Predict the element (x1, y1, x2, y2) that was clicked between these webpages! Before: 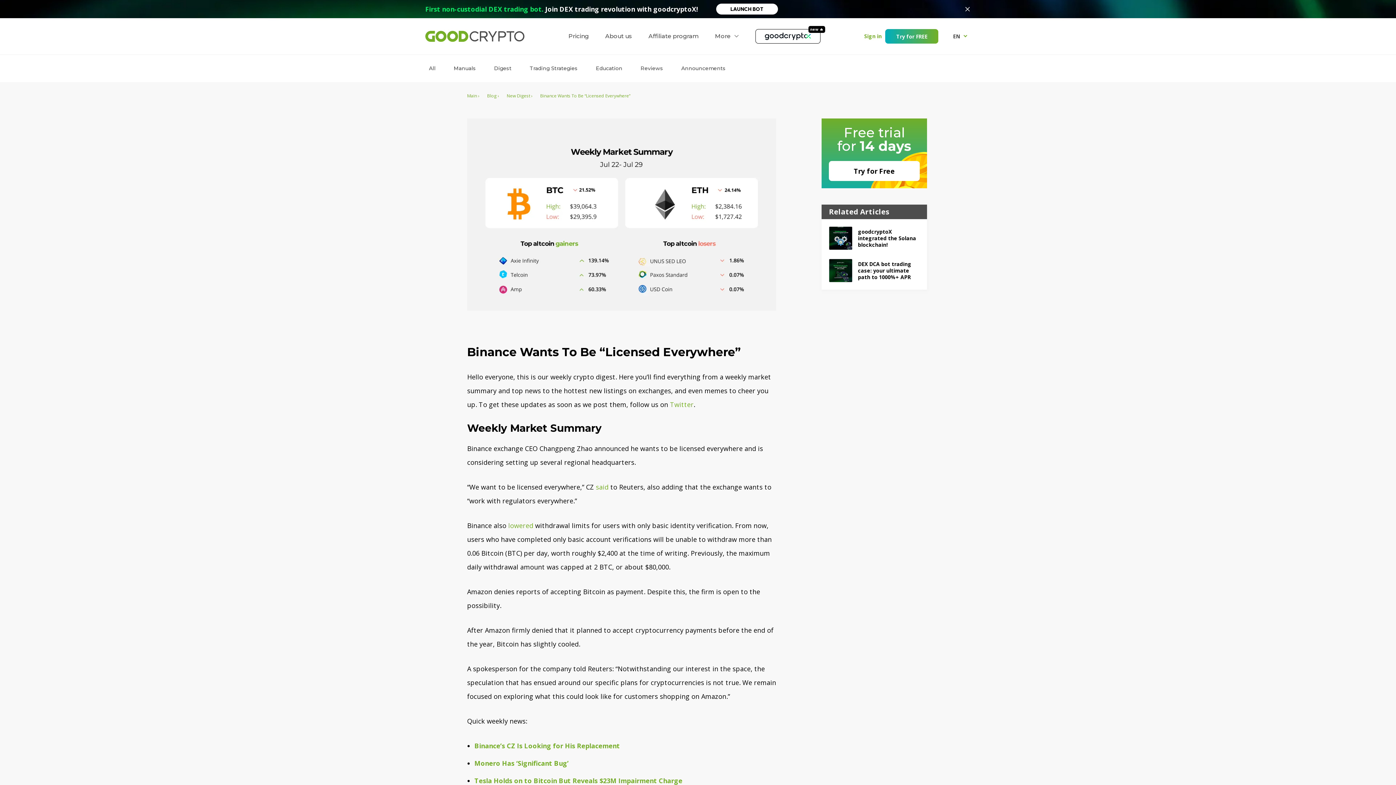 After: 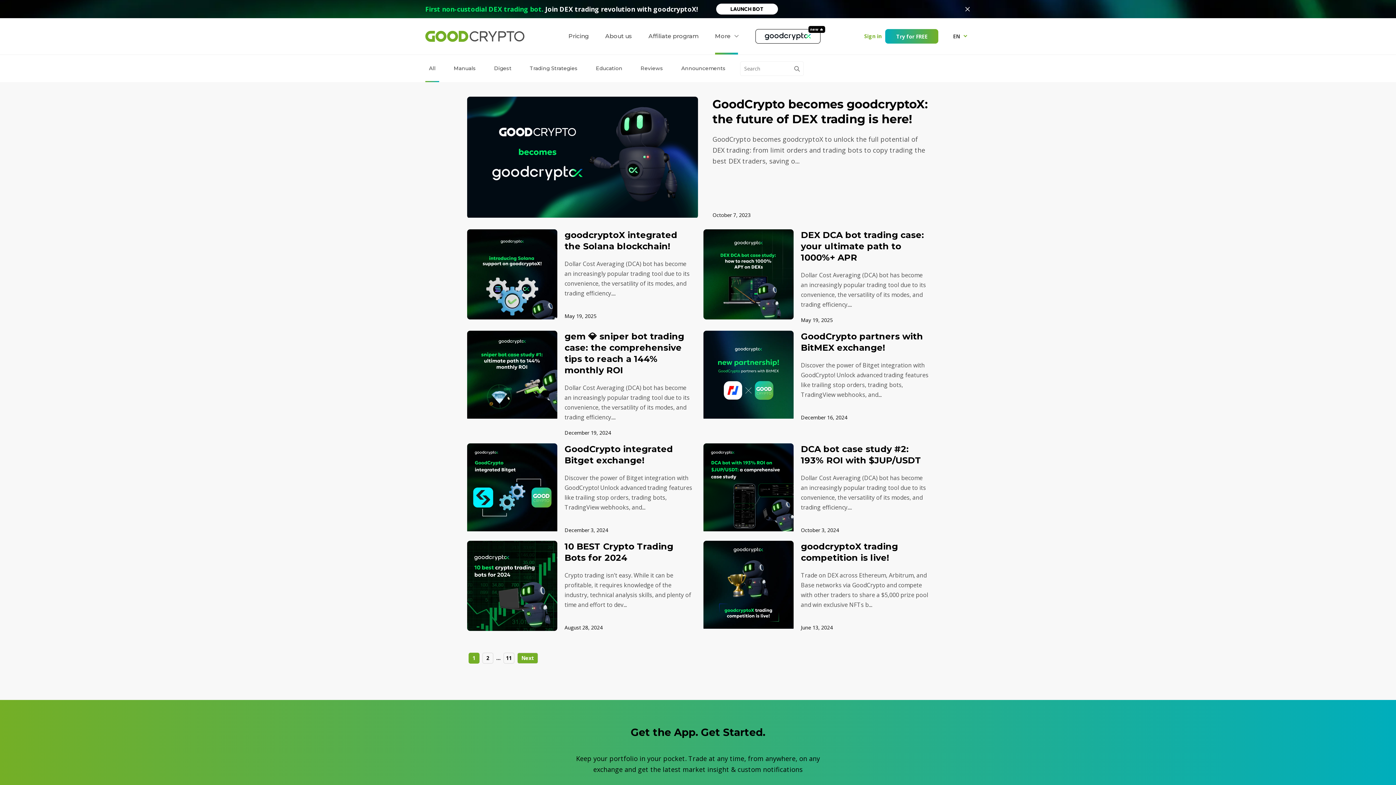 Action: bbox: (425, 54, 439, 82) label: All